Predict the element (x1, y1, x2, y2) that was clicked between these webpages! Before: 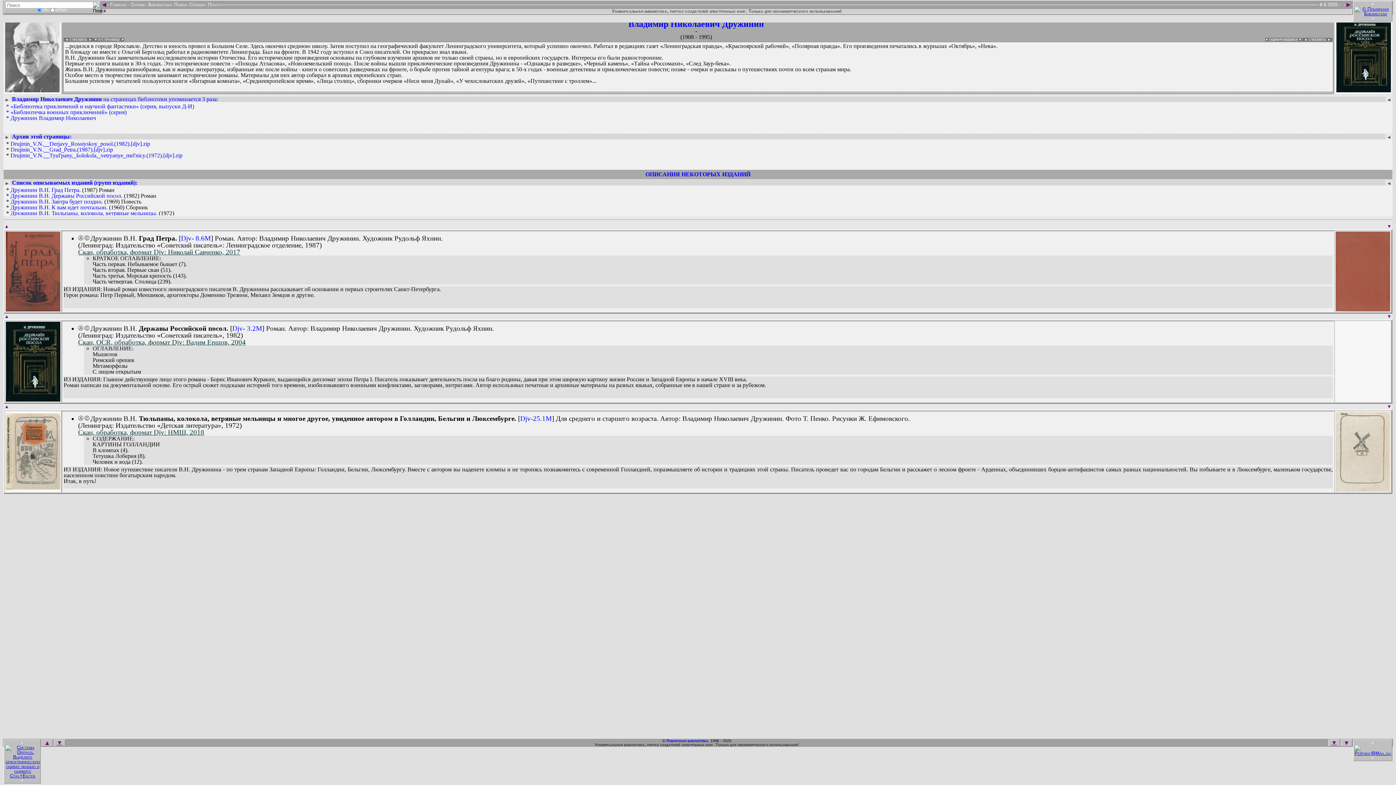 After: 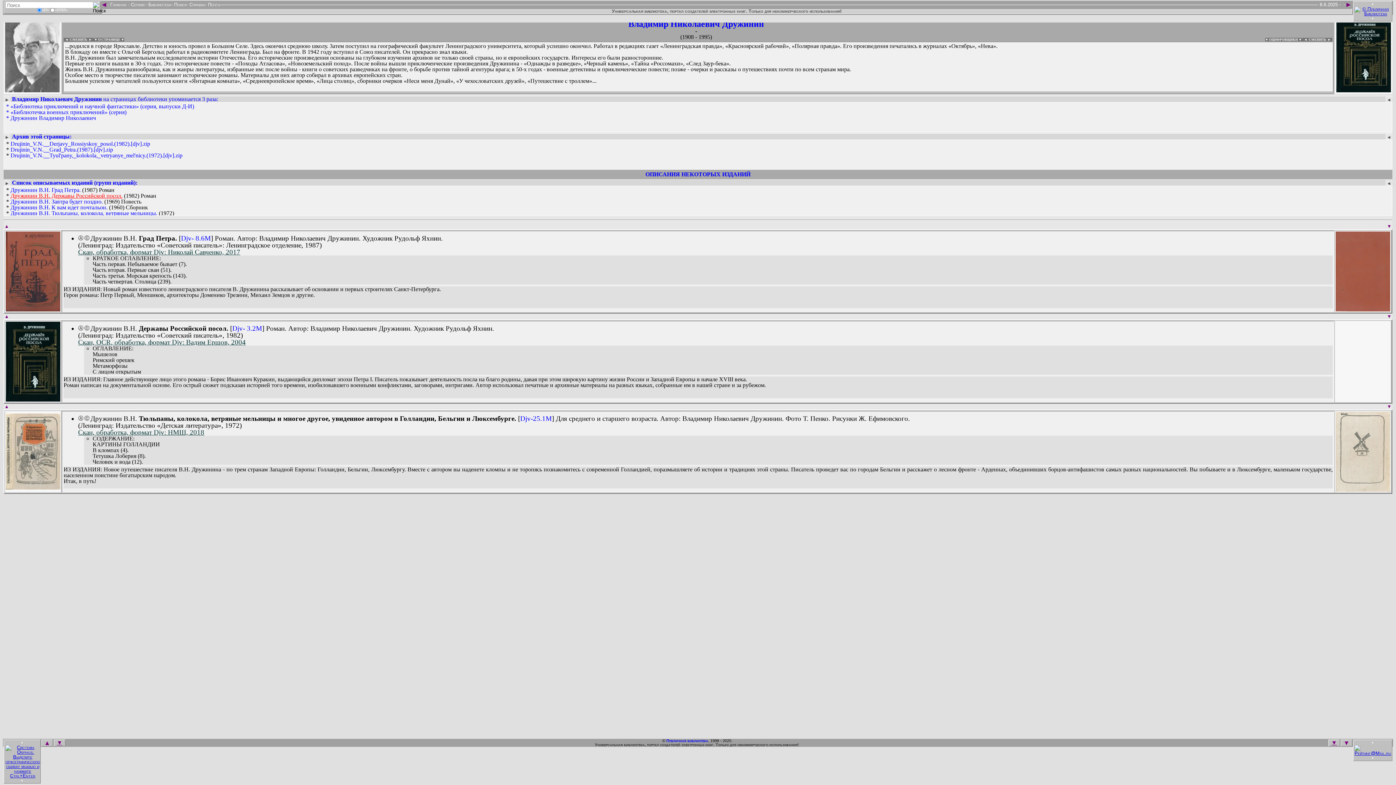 Action: label: Дружинин В.Н. Державы Российской посол. bbox: (10, 192, 122, 198)